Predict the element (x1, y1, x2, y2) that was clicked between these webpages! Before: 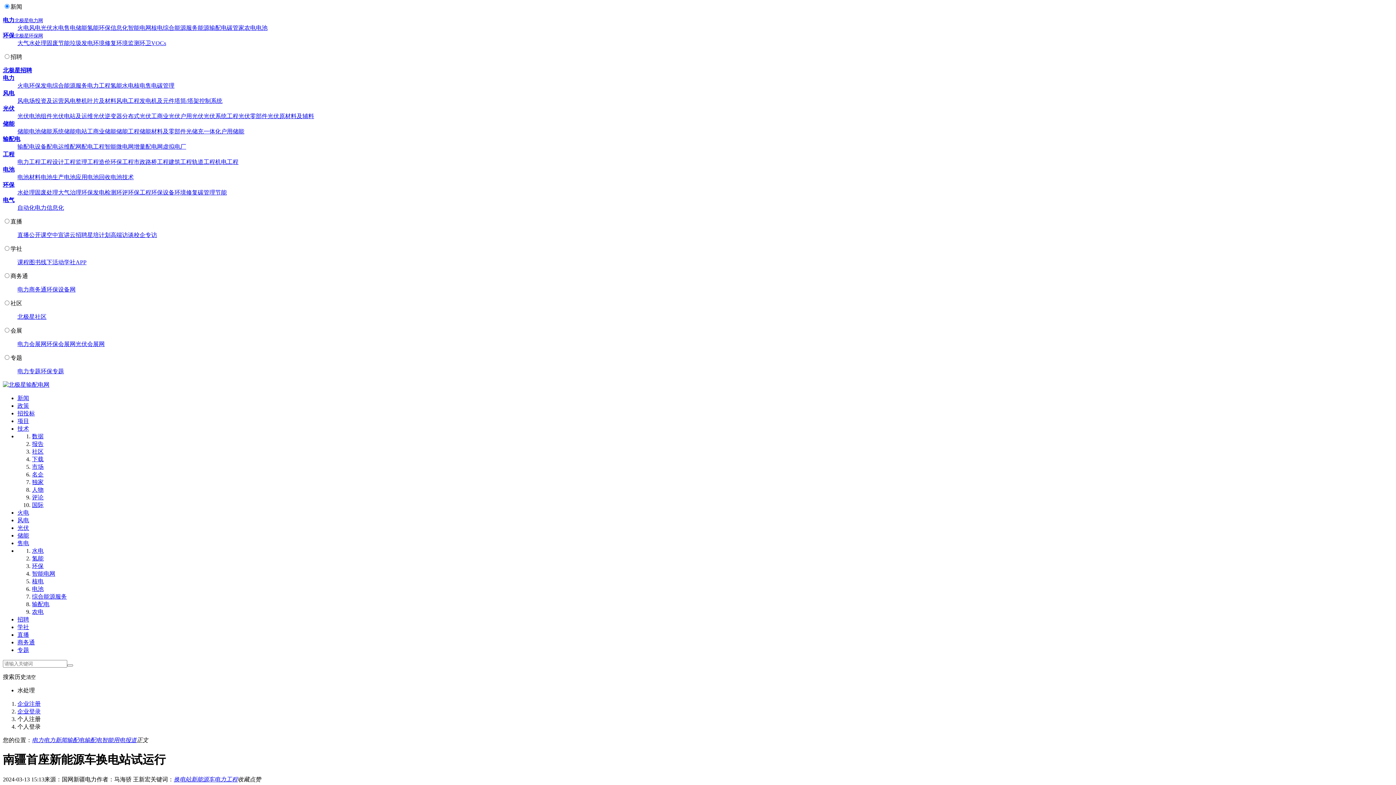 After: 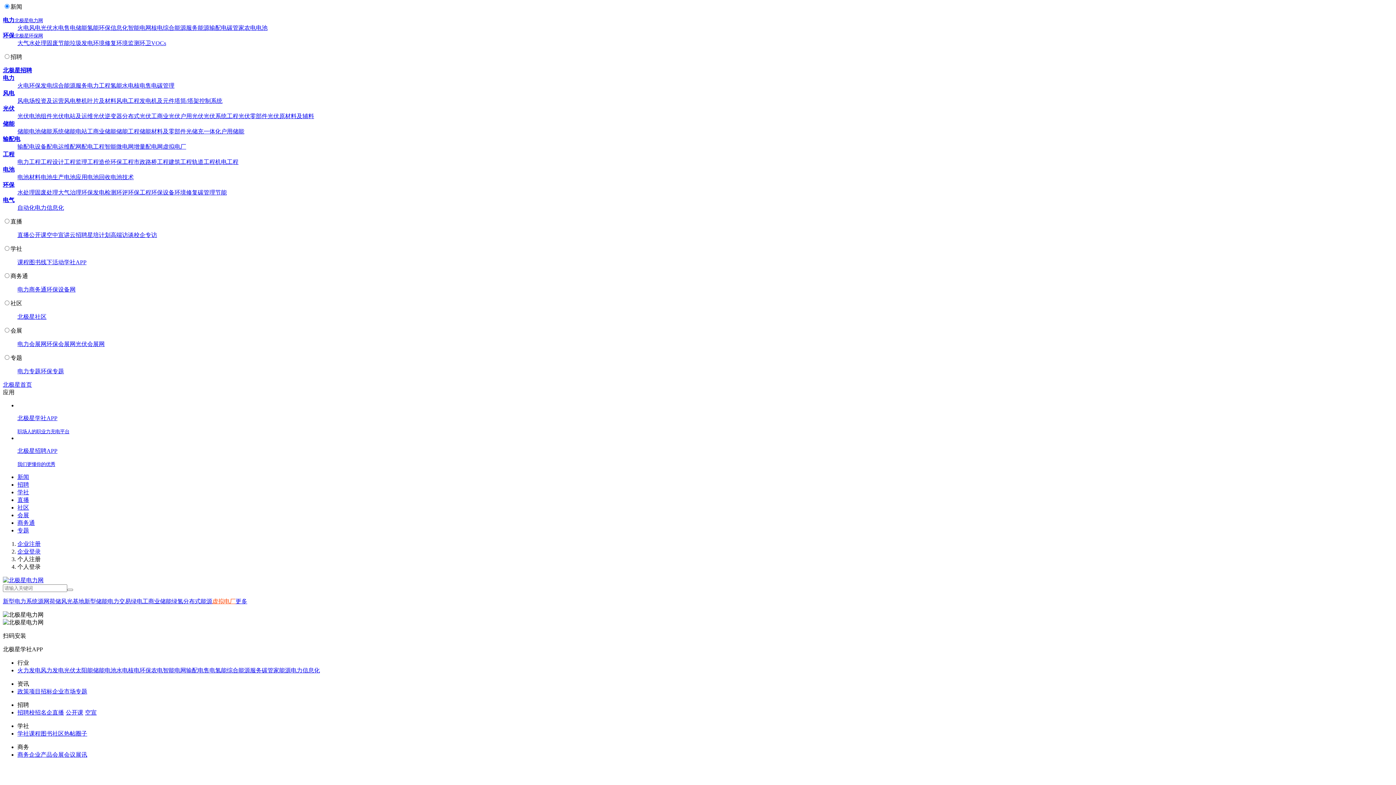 Action: bbox: (2, 17, 14, 23) label: 电力